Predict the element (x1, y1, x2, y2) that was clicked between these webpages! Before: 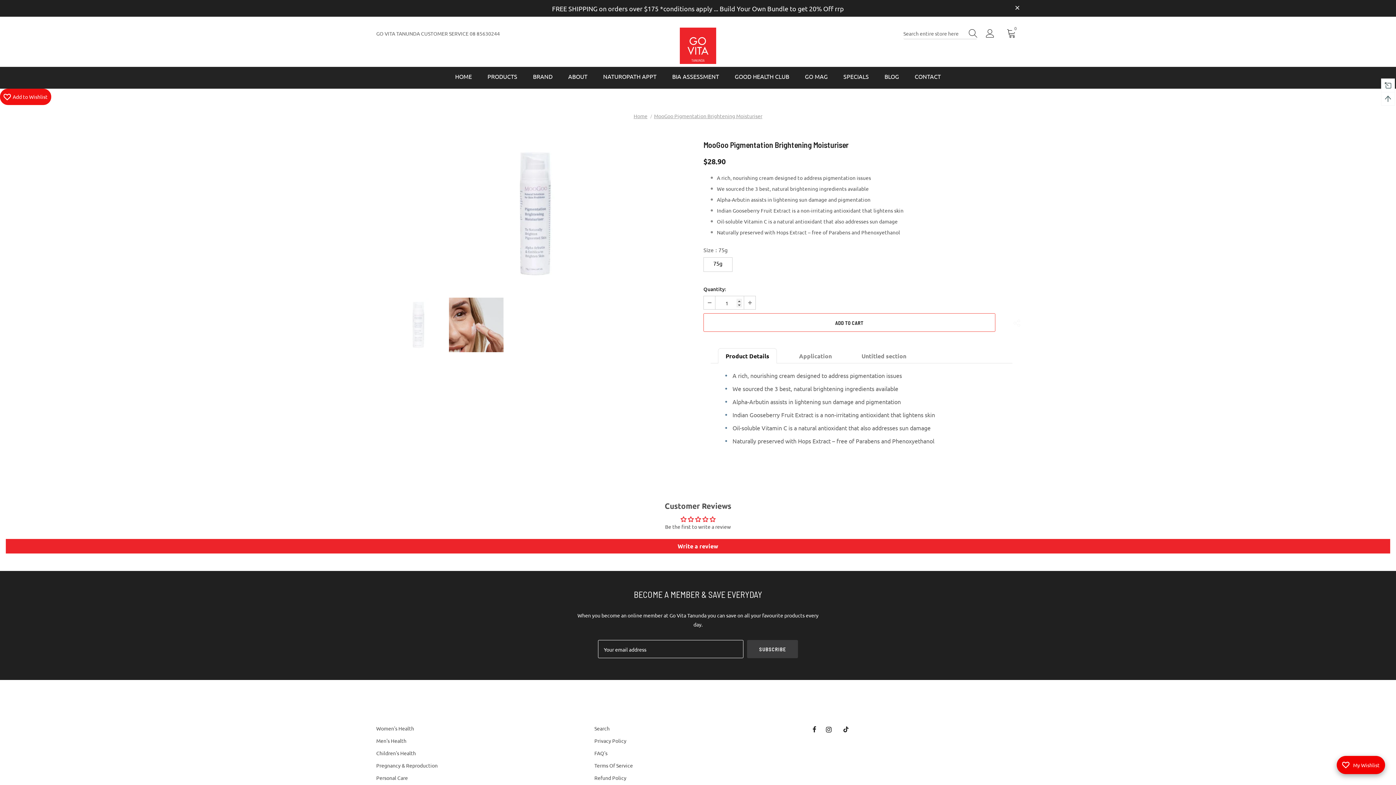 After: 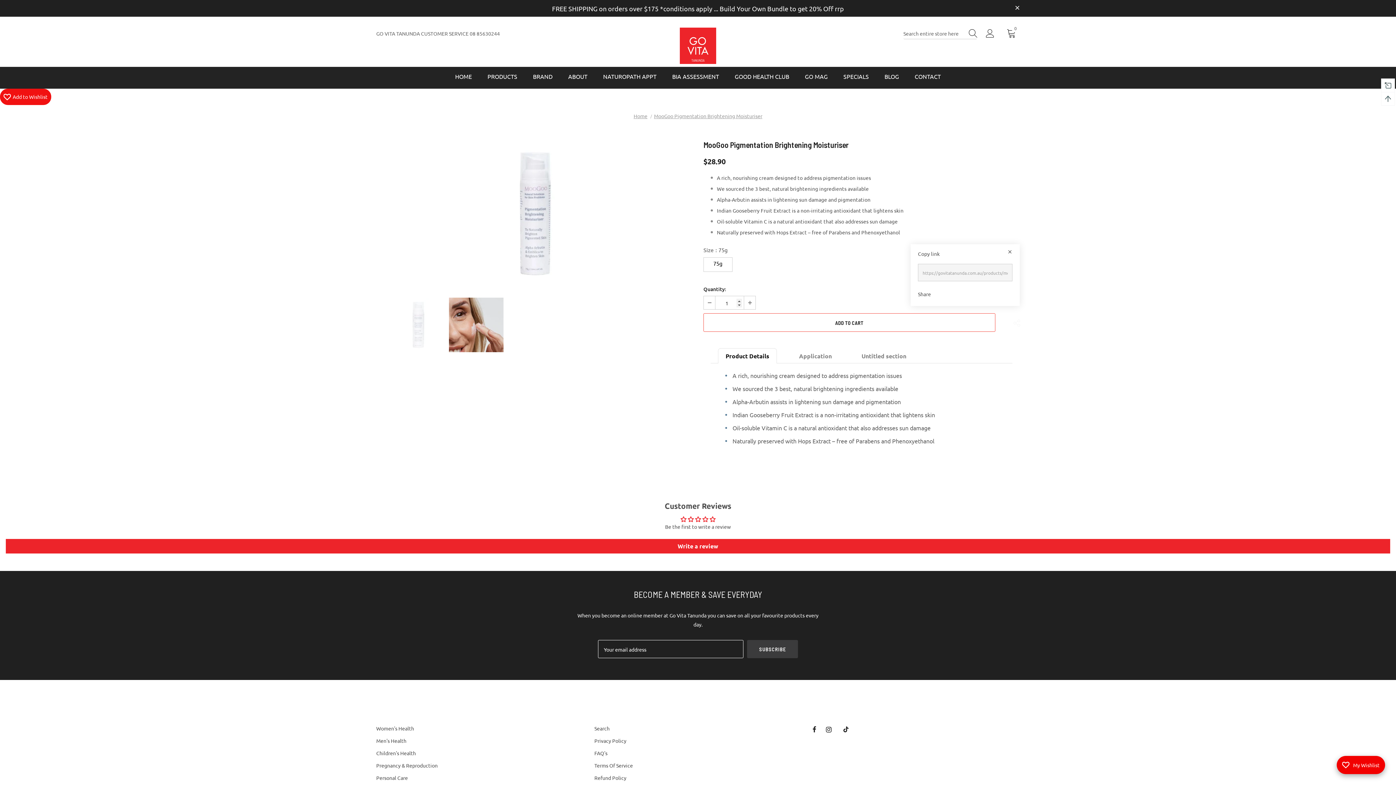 Action: bbox: (1007, 313, 1022, 332)